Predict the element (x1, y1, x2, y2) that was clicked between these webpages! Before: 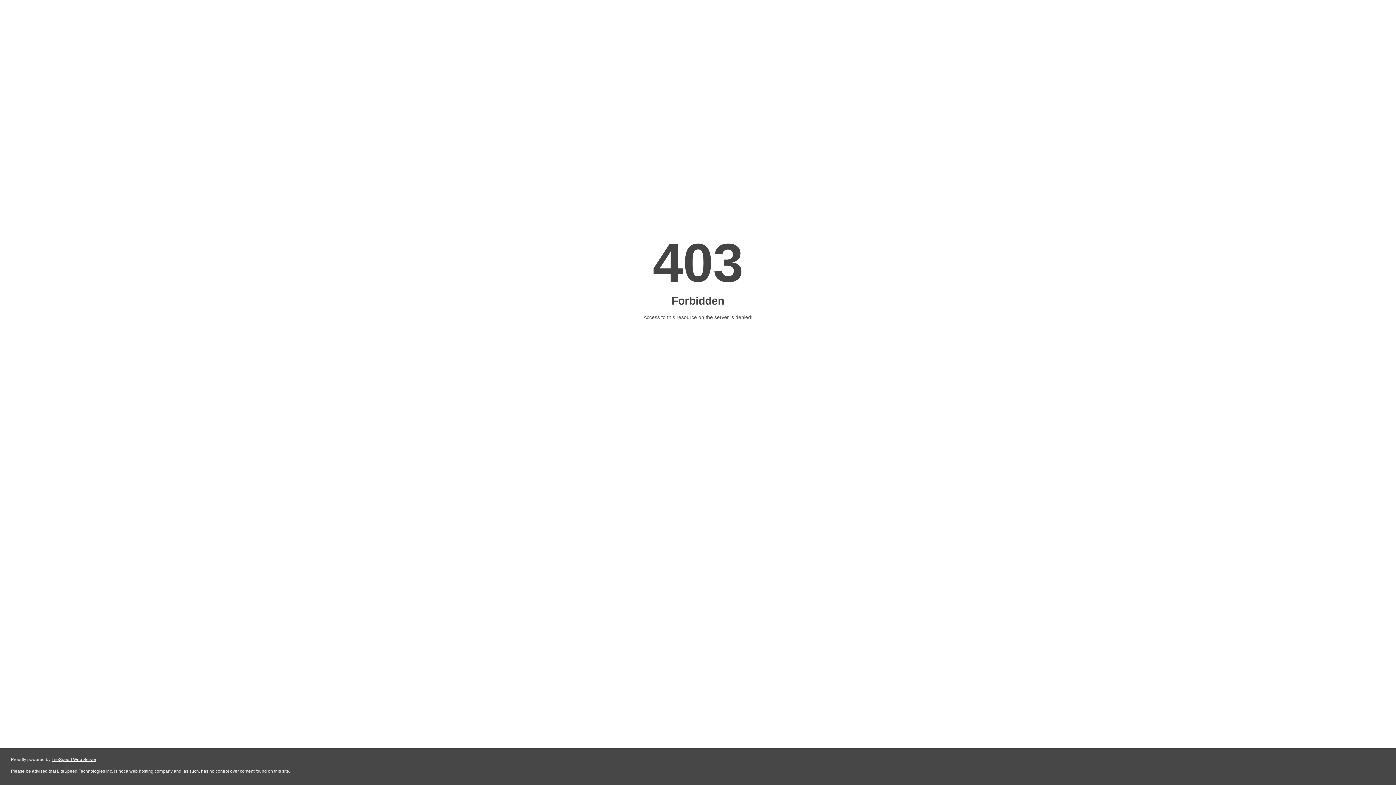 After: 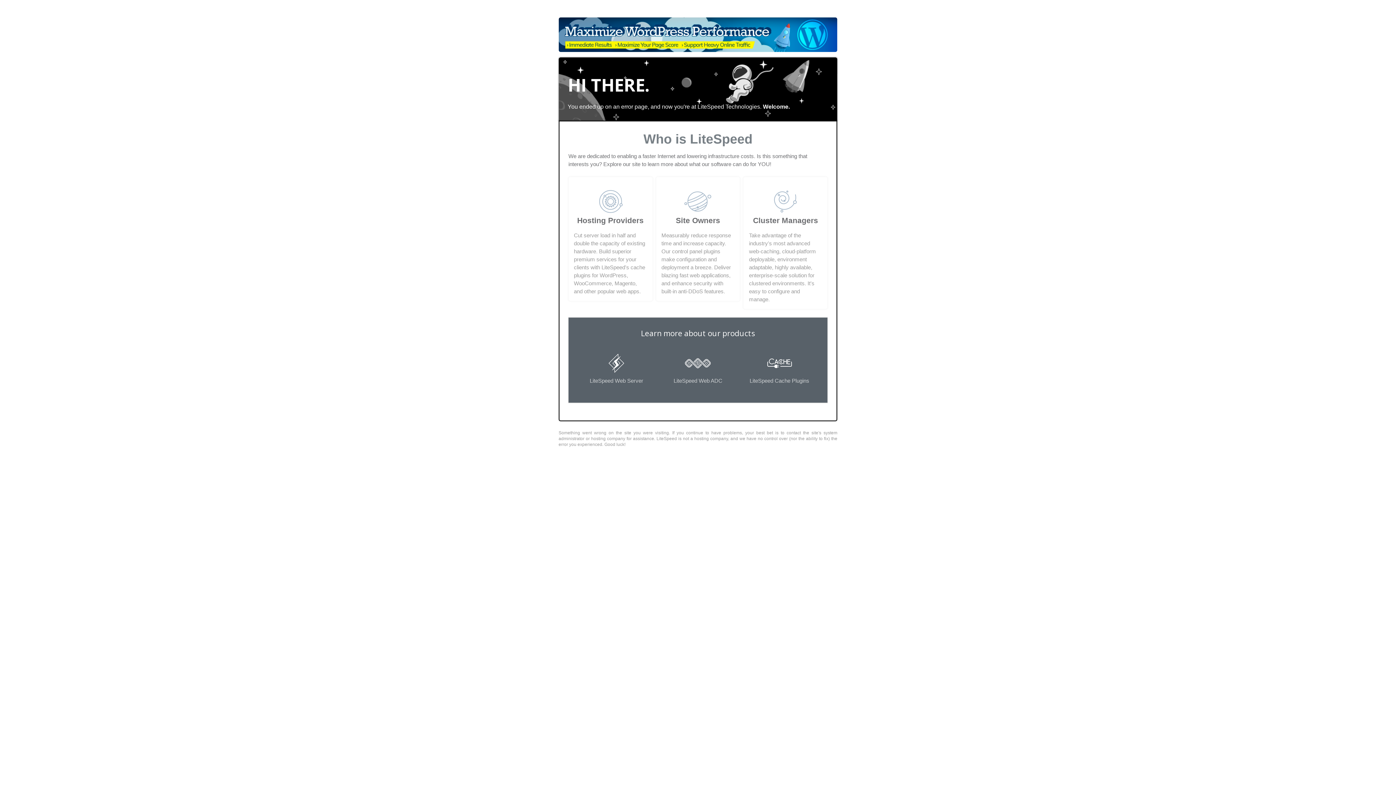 Action: label: LiteSpeed Web Server bbox: (51, 757, 96, 762)